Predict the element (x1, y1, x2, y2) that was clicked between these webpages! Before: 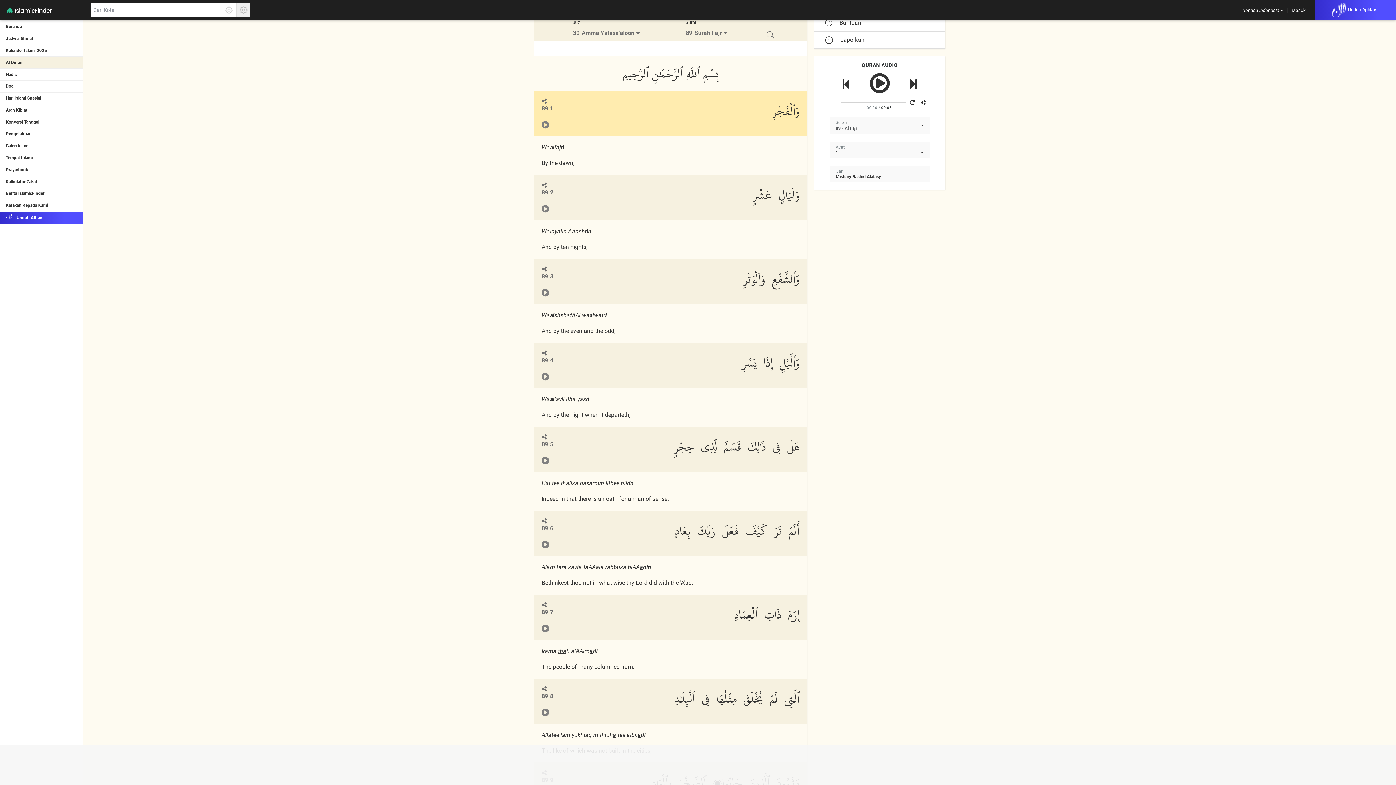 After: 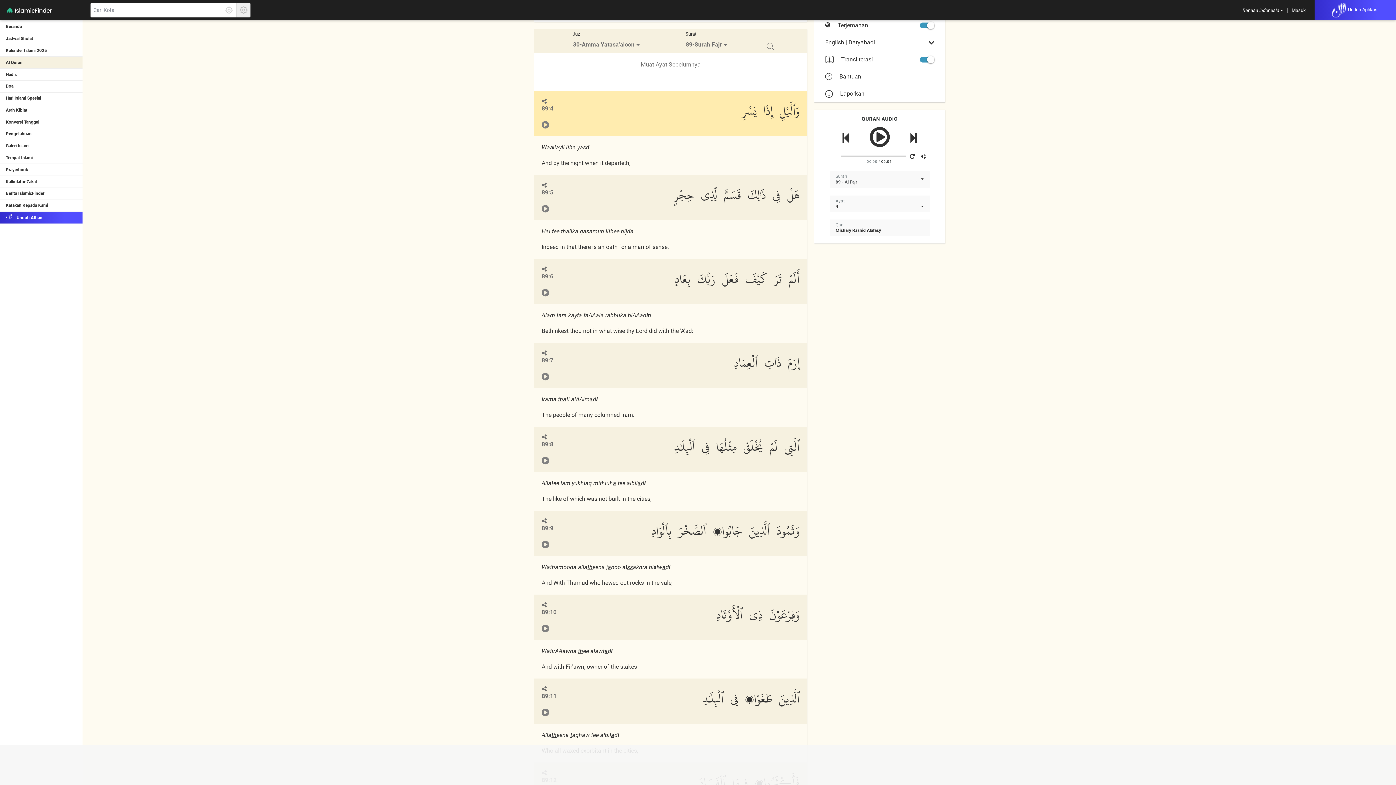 Action: label: 89:4 bbox: (541, 357, 553, 364)